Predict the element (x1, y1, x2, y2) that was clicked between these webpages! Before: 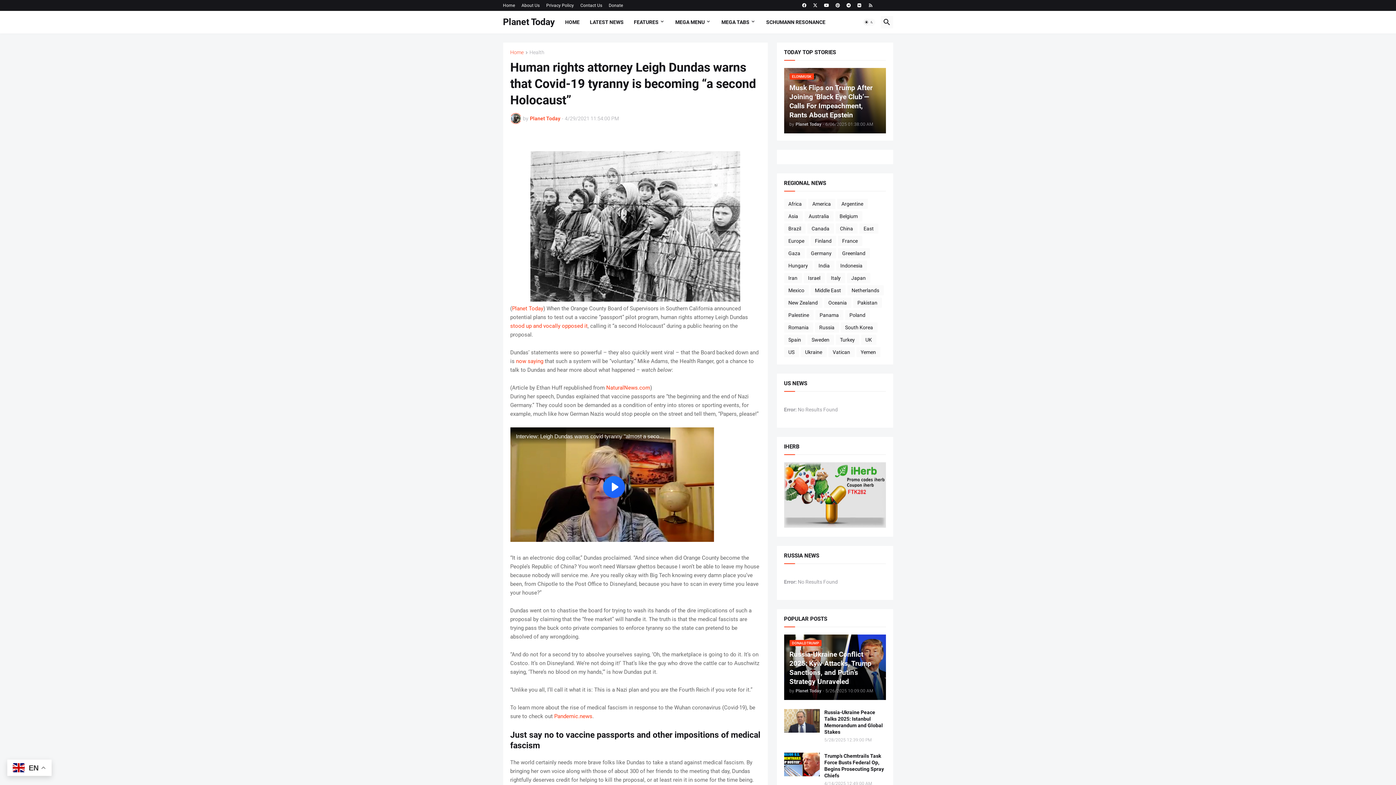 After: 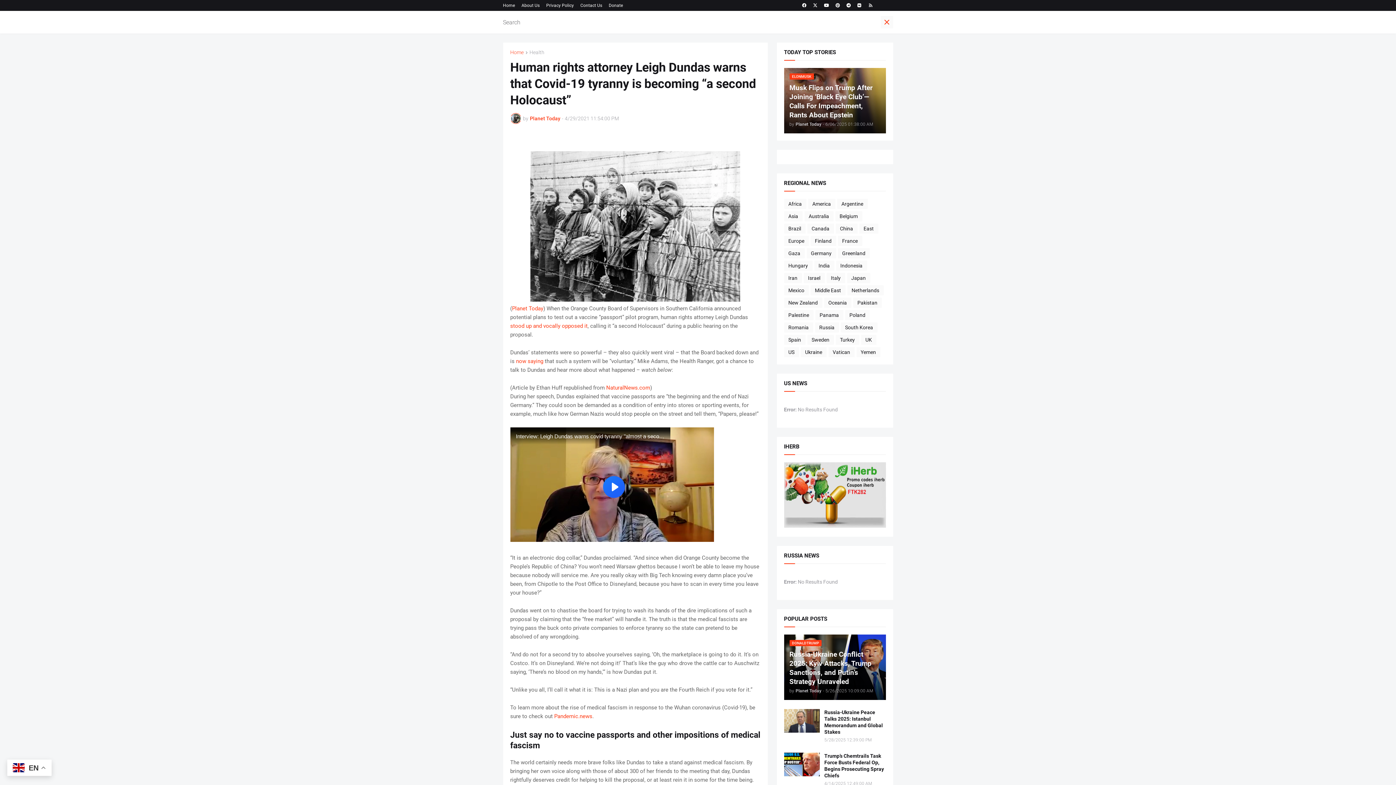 Action: bbox: (880, 16, 893, 28)